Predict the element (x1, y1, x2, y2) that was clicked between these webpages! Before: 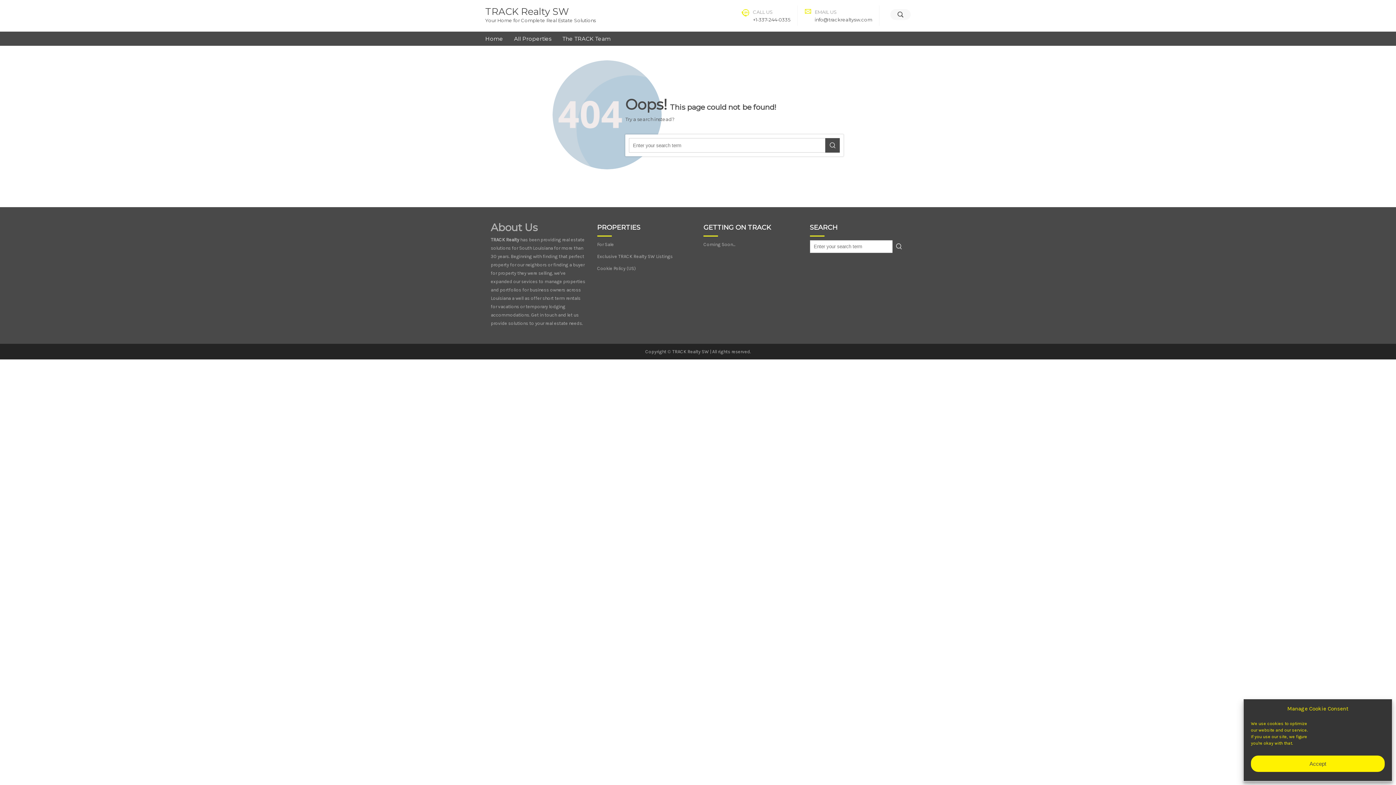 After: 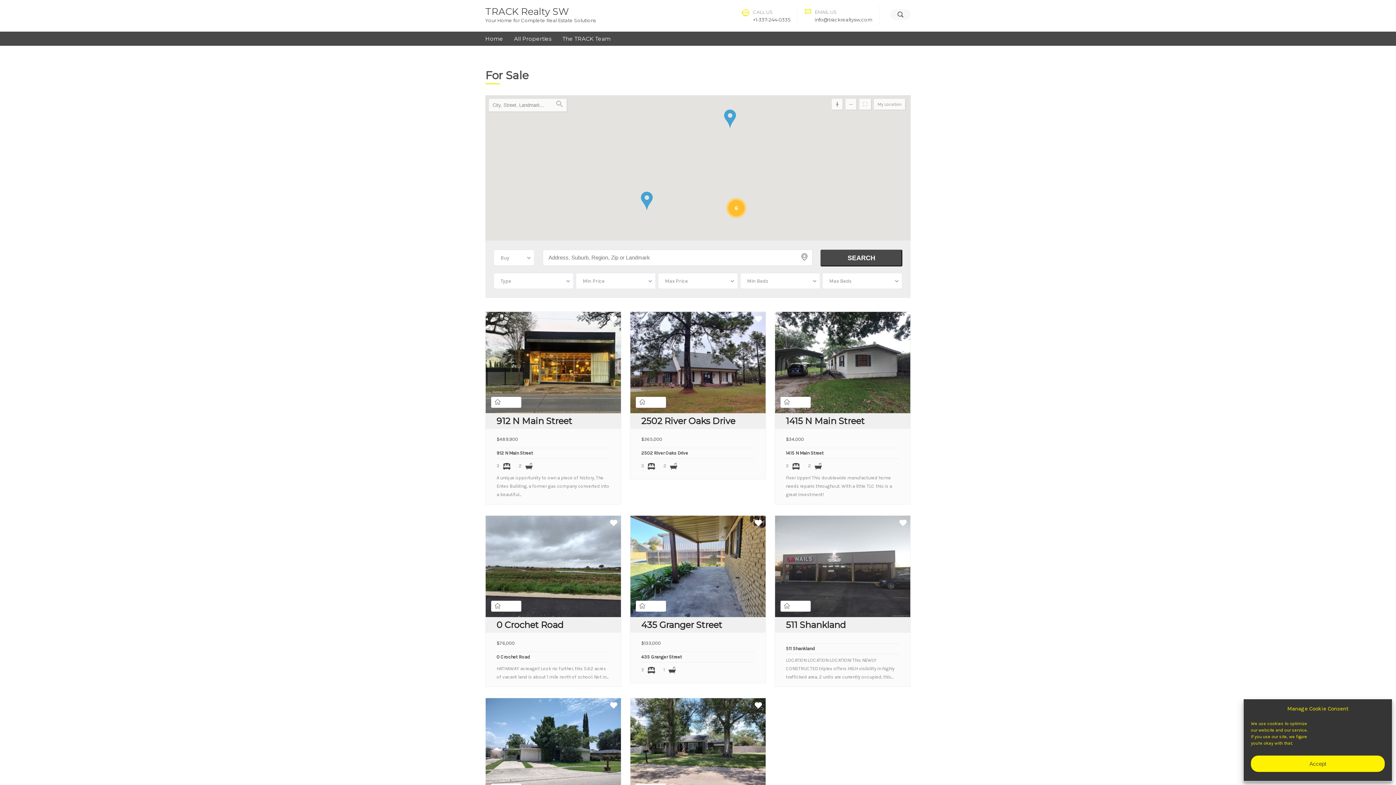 Action: bbox: (597, 241, 614, 247) label: For Sale